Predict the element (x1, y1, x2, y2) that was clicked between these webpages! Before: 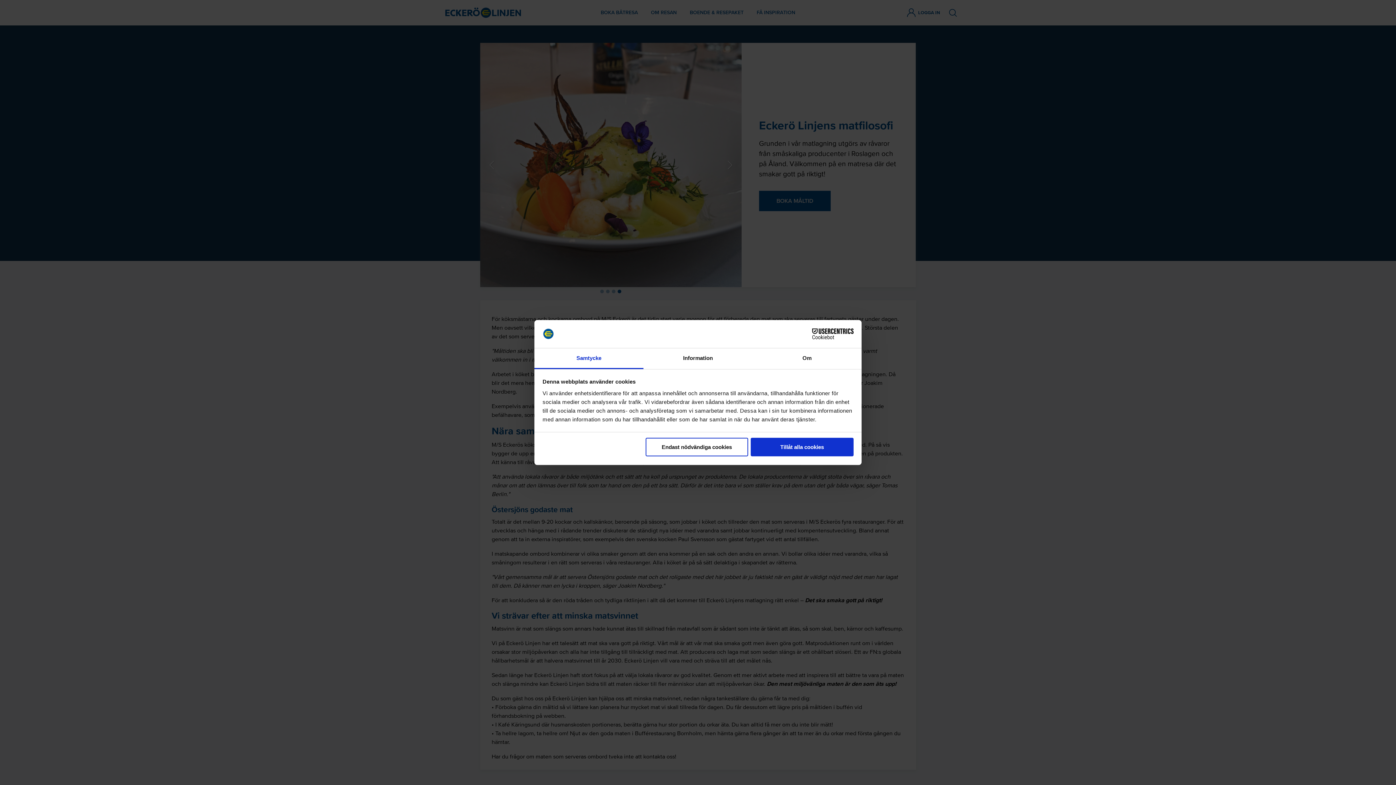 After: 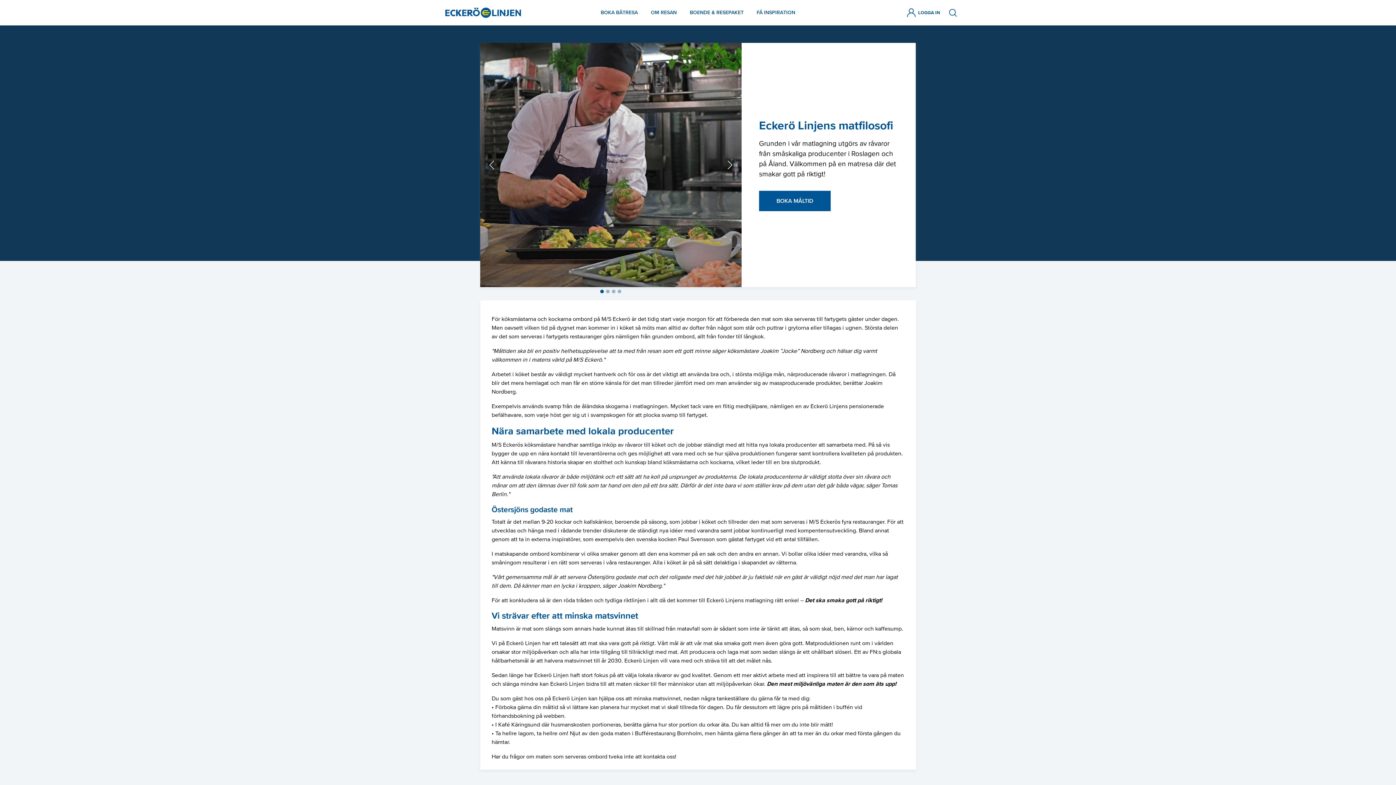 Action: bbox: (645, 438, 748, 456) label: Endast nödvändiga cookies